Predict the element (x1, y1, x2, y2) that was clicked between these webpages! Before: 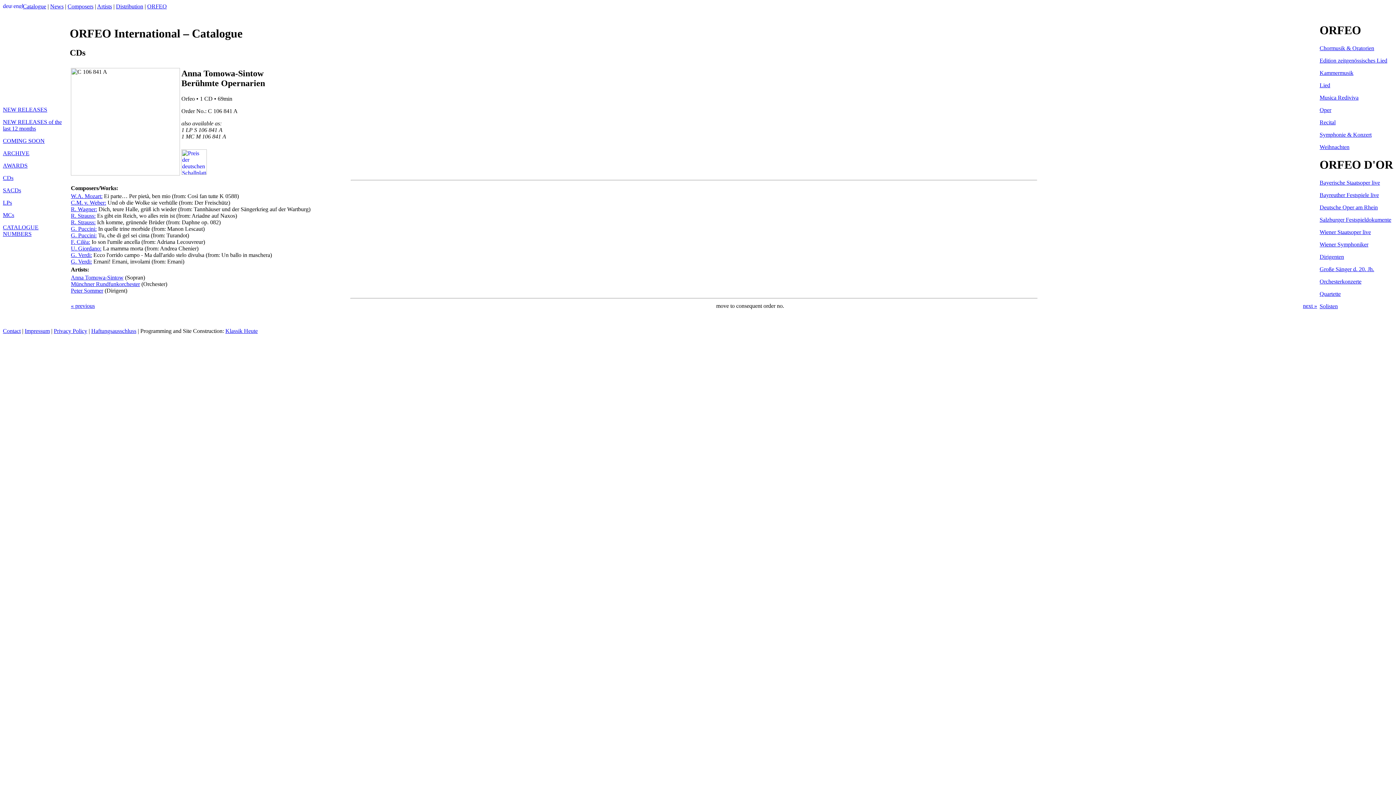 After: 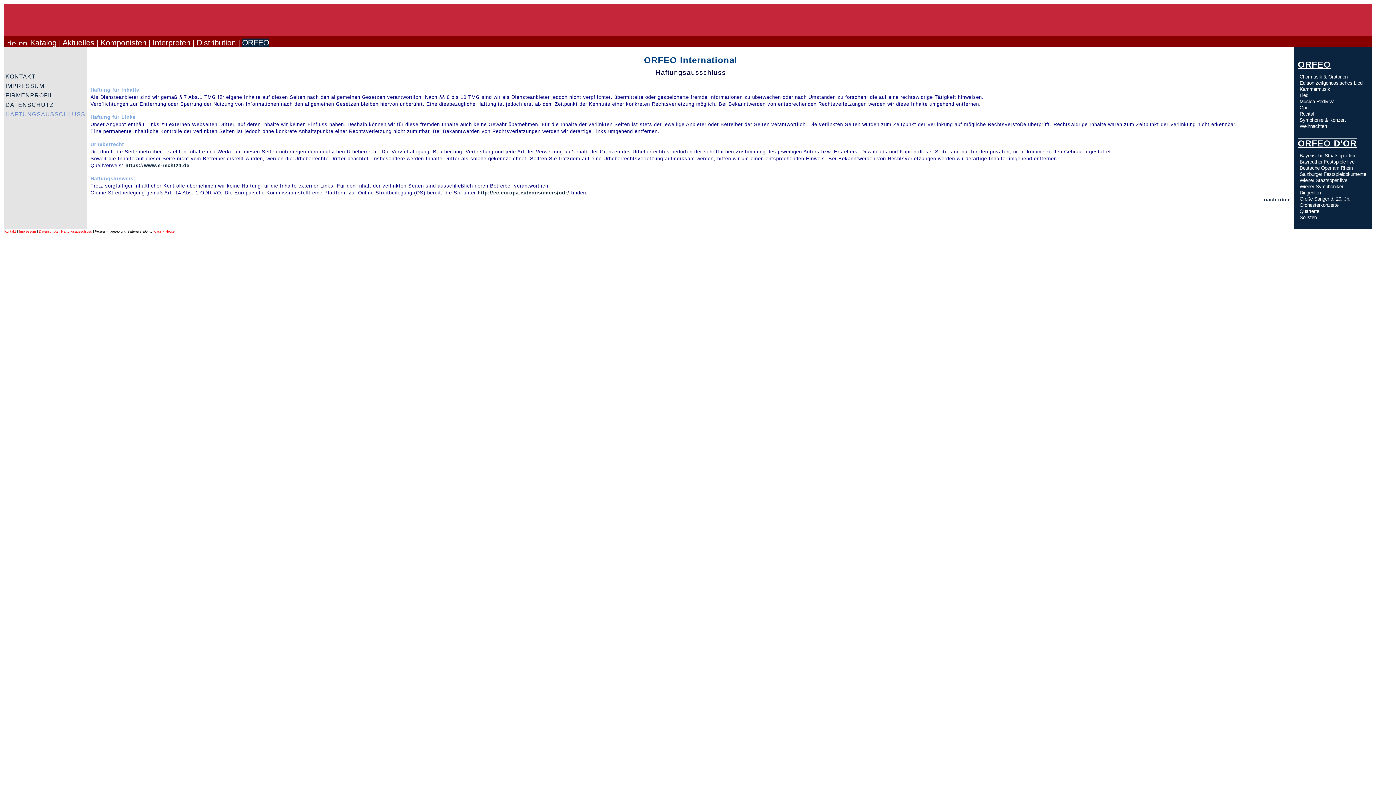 Action: bbox: (91, 328, 136, 334) label: Haftungsausschluss